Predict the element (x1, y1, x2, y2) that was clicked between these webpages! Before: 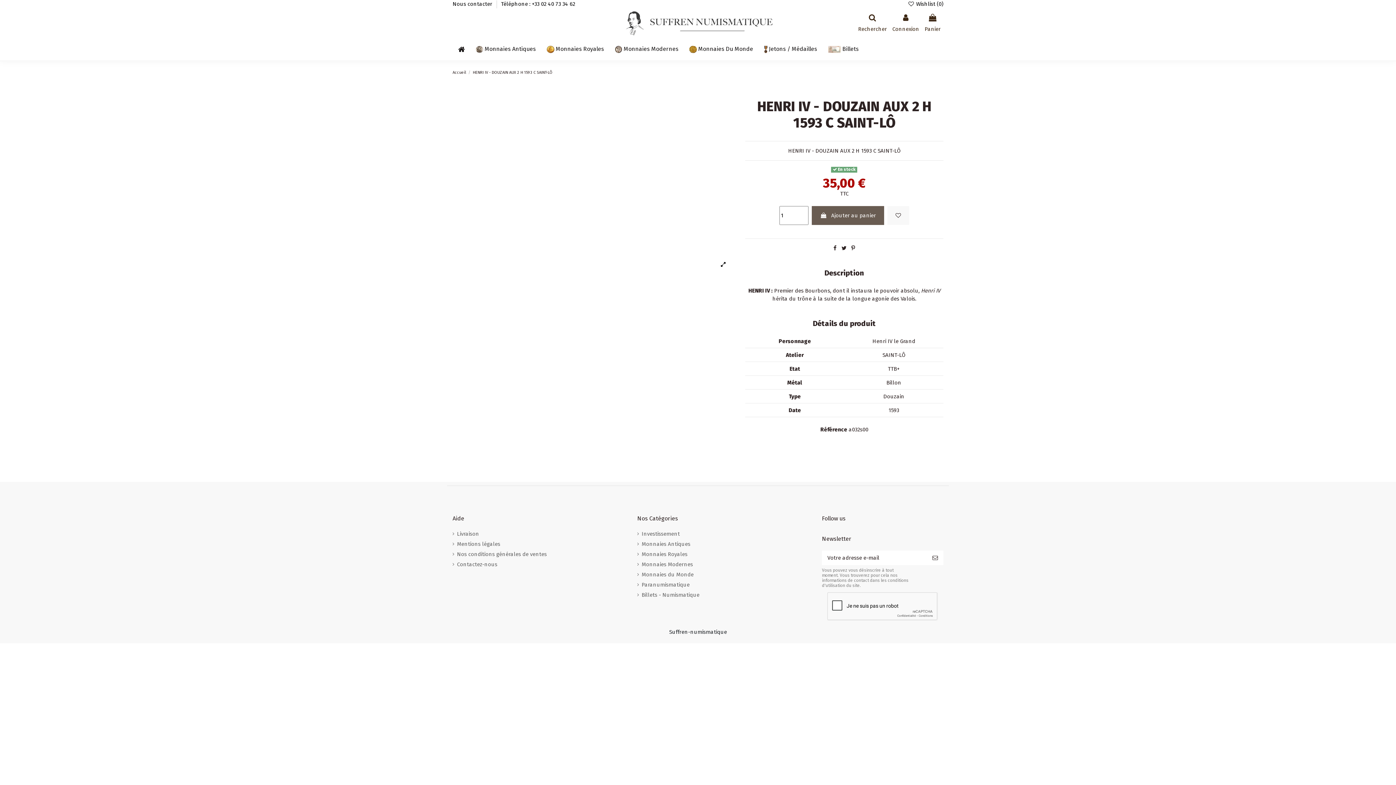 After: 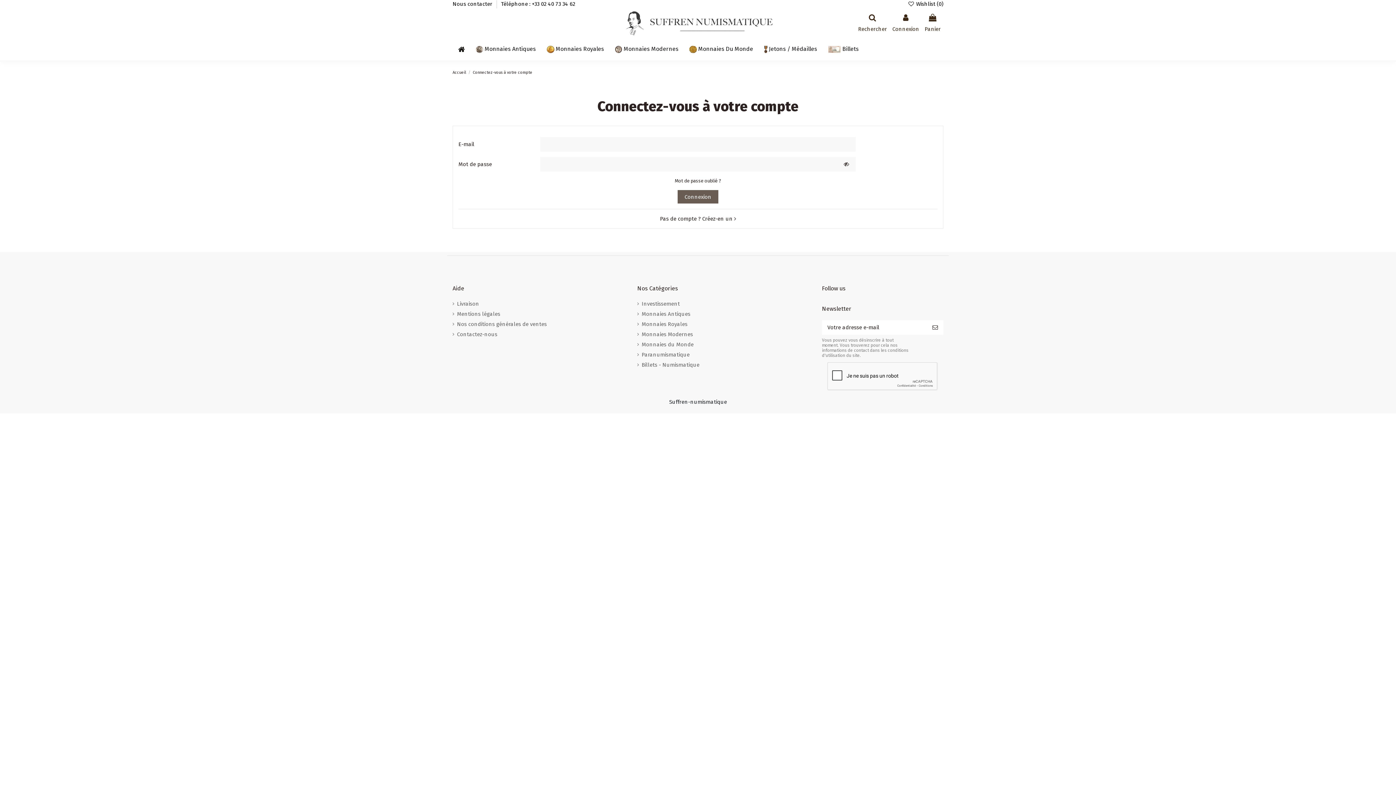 Action: label:  Wishlist (0) bbox: (907, 0, 943, 7)